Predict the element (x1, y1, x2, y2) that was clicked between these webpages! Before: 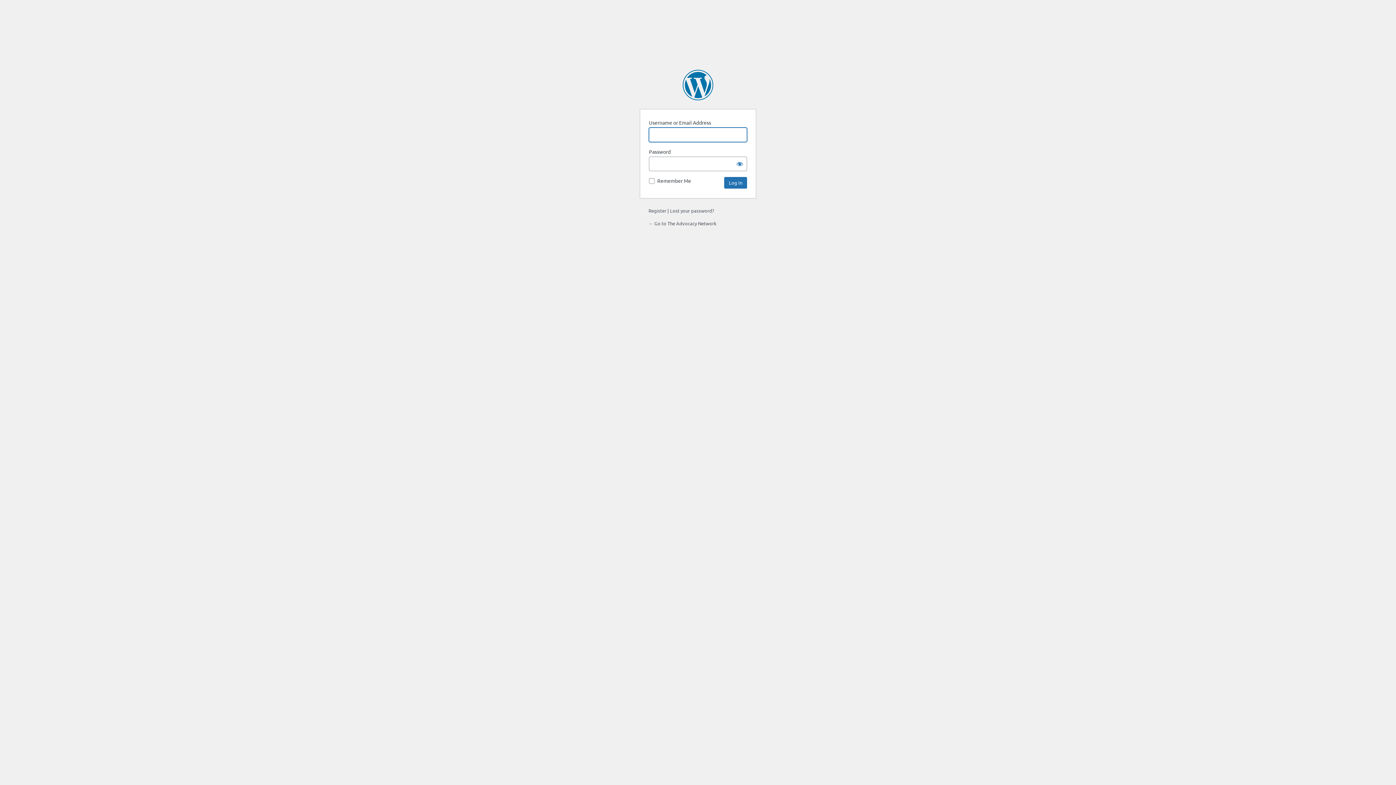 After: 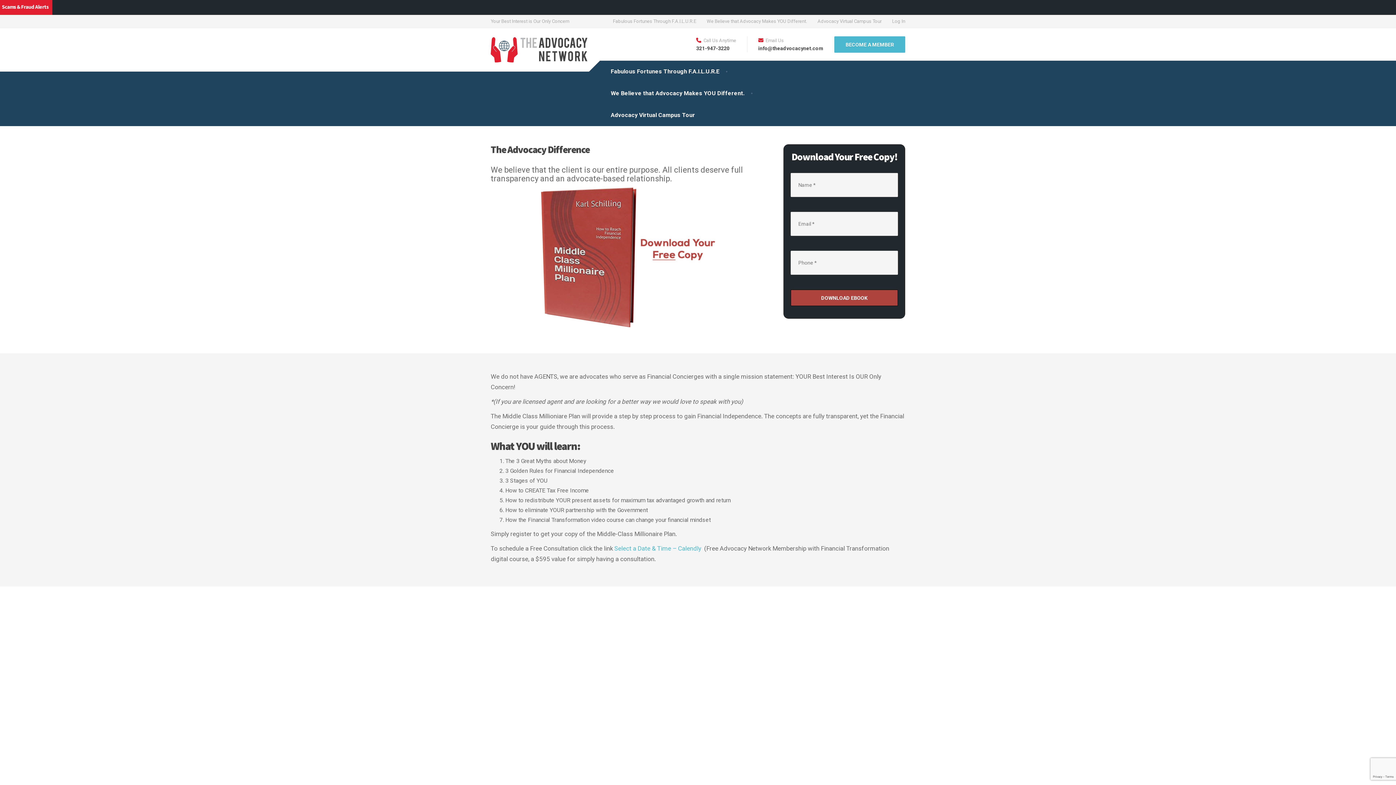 Action: label: ← Go to The Advocacy Network bbox: (648, 220, 716, 226)